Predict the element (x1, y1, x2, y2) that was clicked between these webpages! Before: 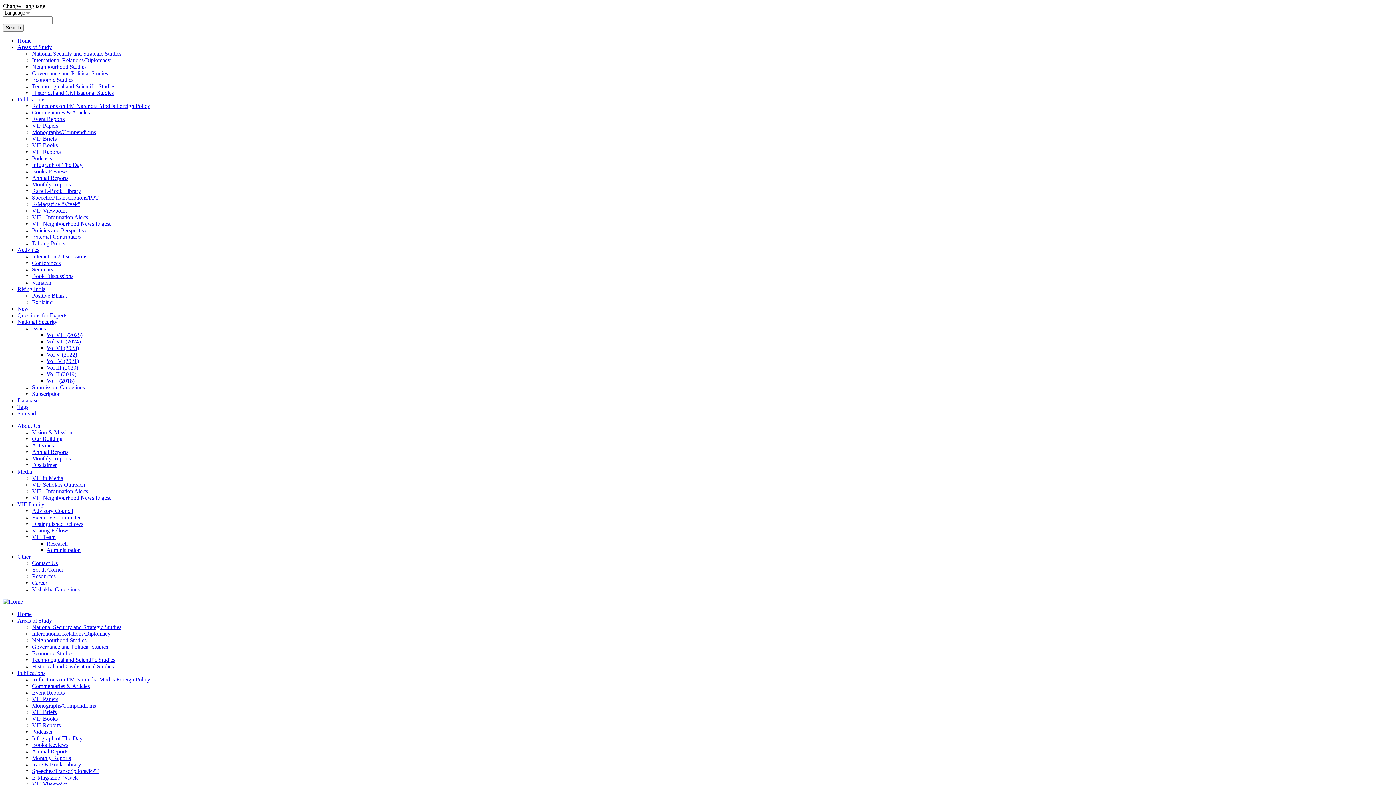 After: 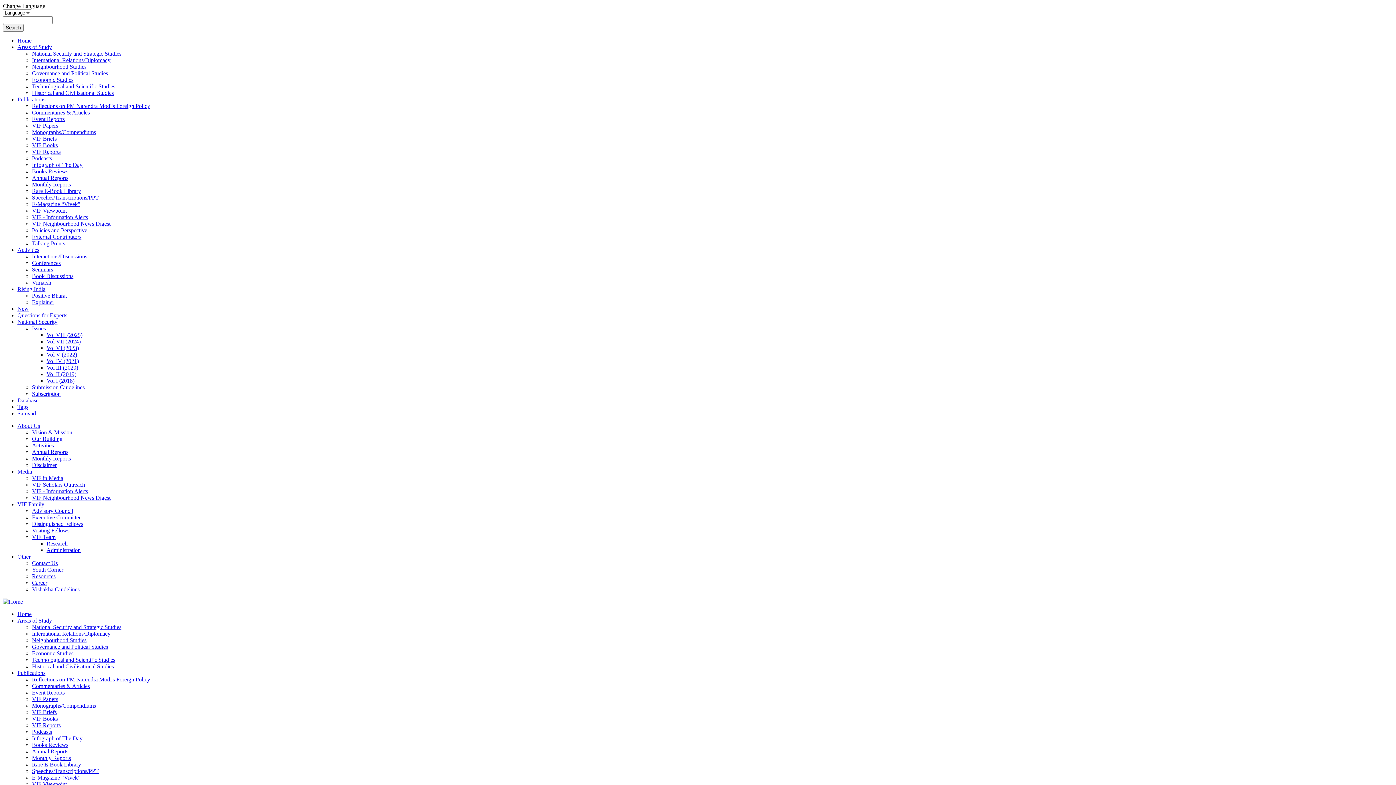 Action: bbox: (32, 702, 96, 709) label: Monographs/Compendiums